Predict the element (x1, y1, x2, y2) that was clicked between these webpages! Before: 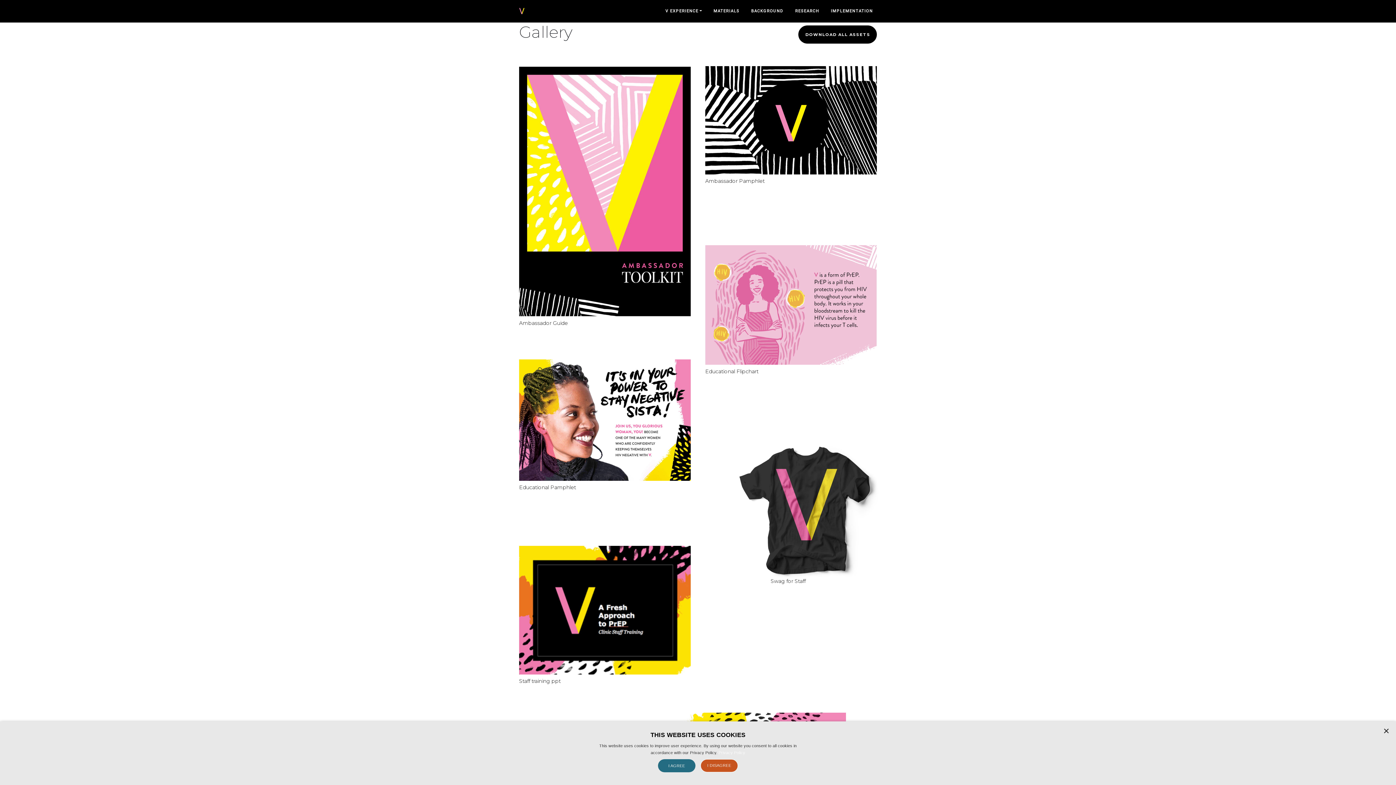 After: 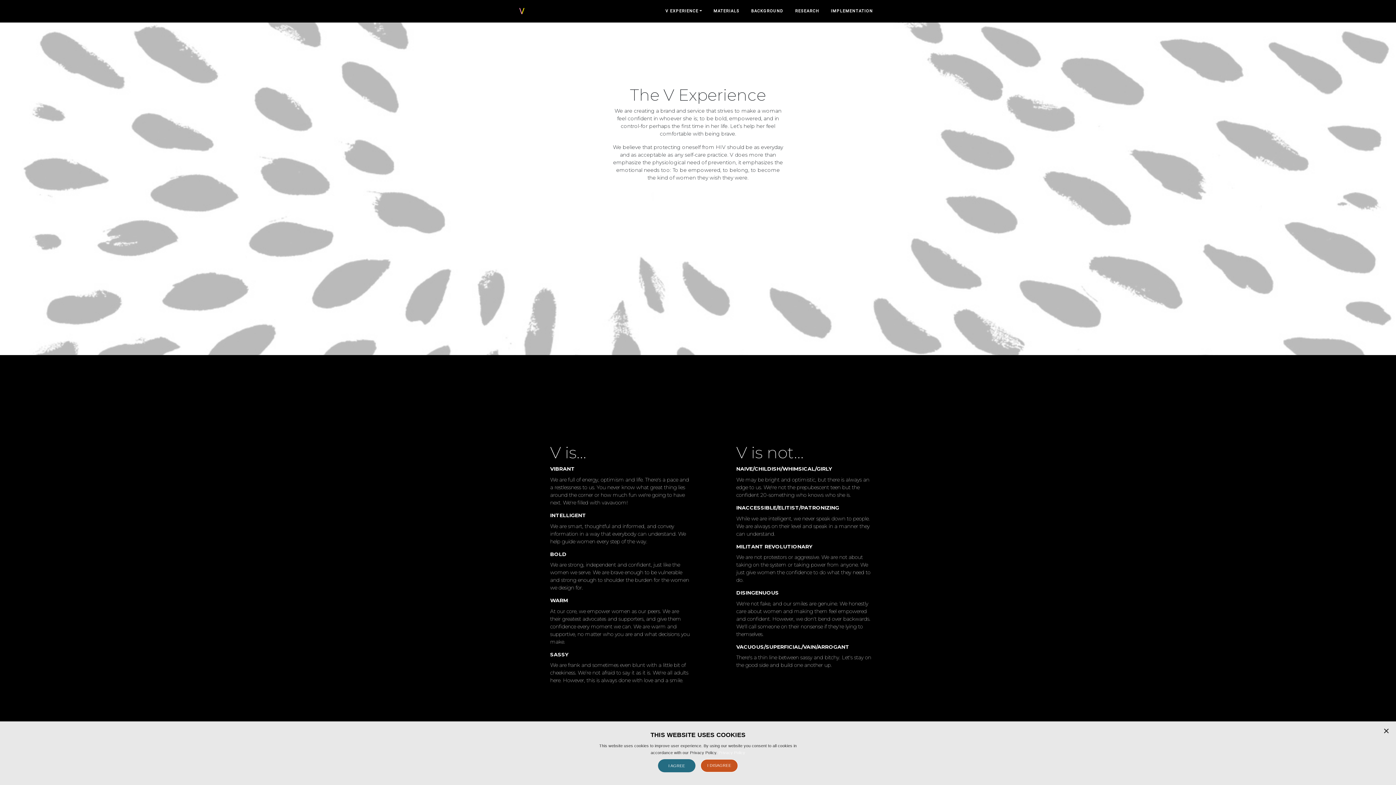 Action: label: V EXPERIENCE bbox: (659, 2, 707, 19)